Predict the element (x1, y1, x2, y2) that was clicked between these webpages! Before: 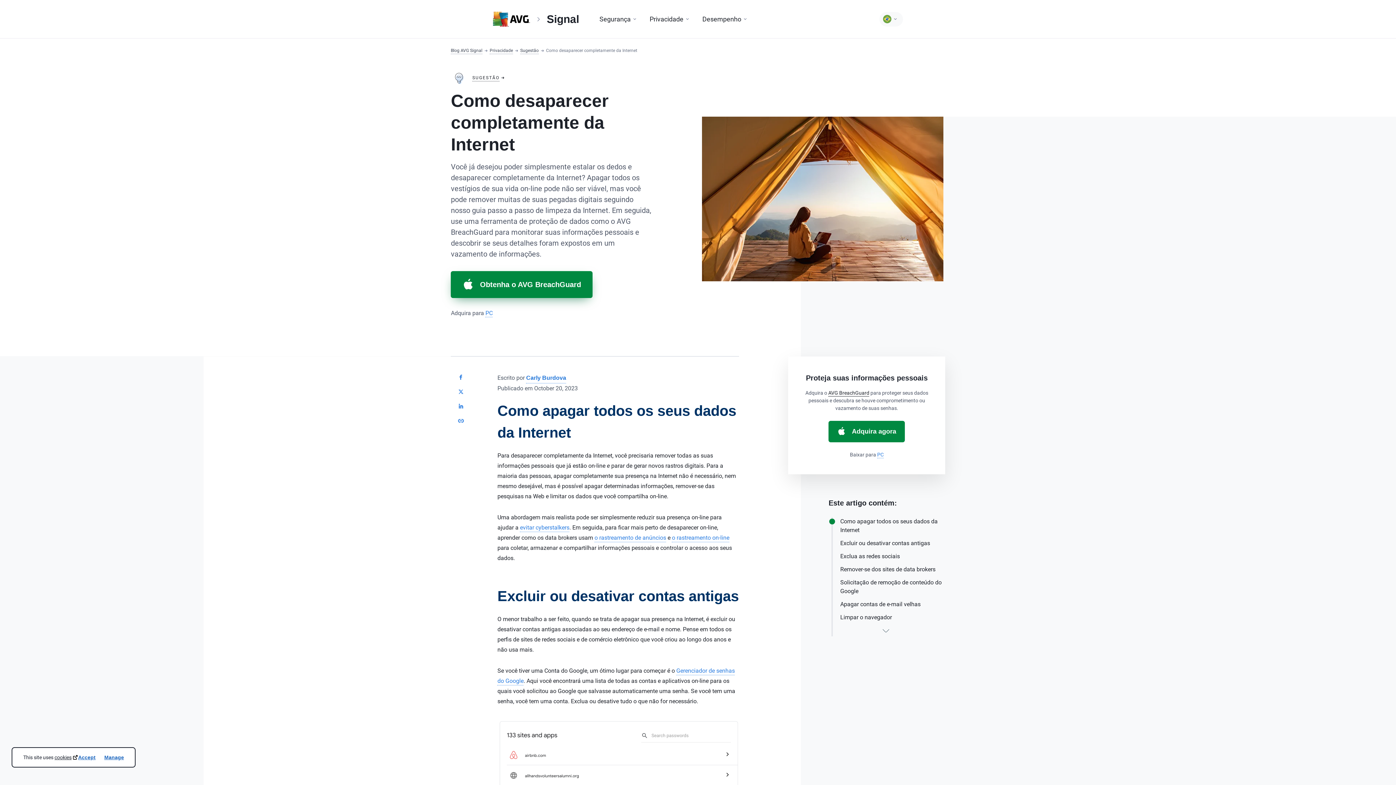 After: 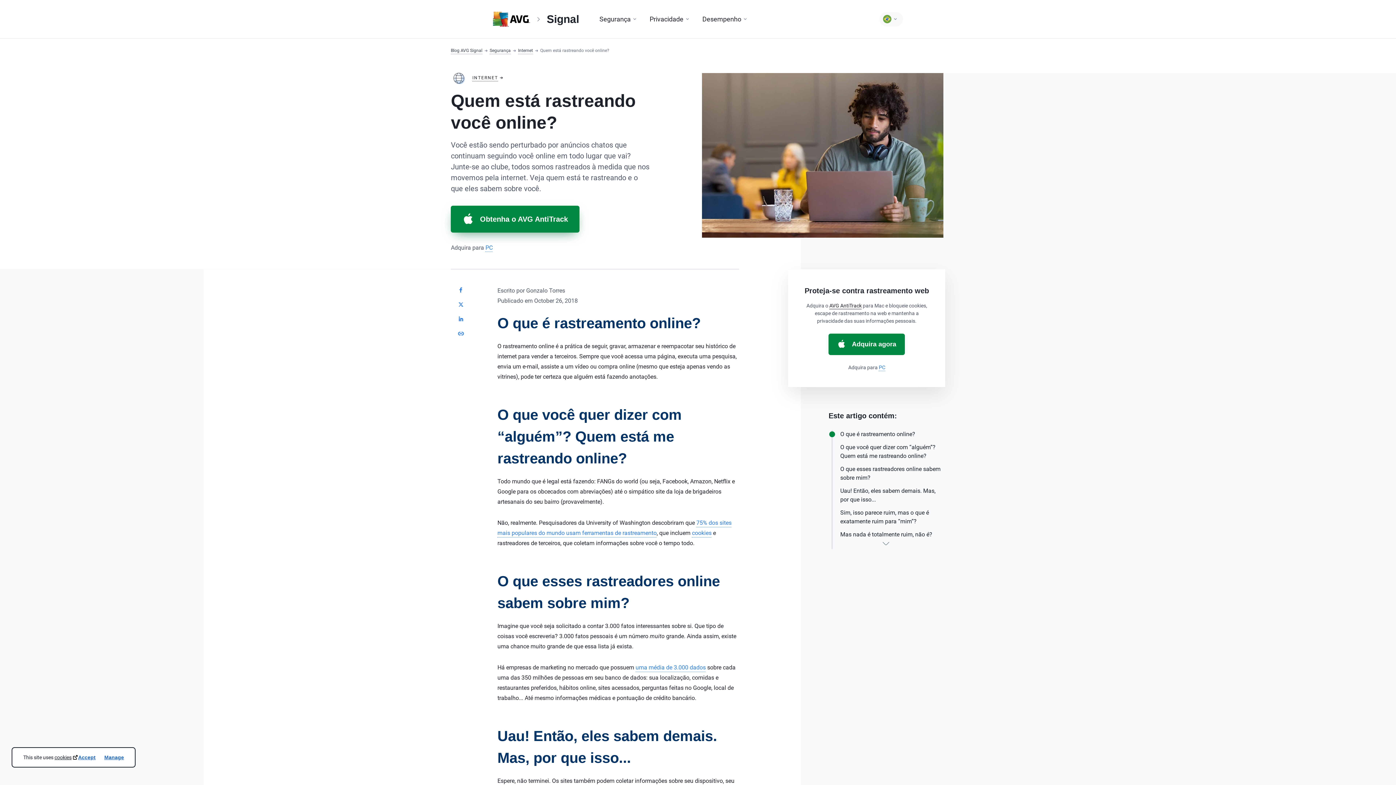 Action: label: o rastreamento on-line bbox: (672, 534, 729, 542)